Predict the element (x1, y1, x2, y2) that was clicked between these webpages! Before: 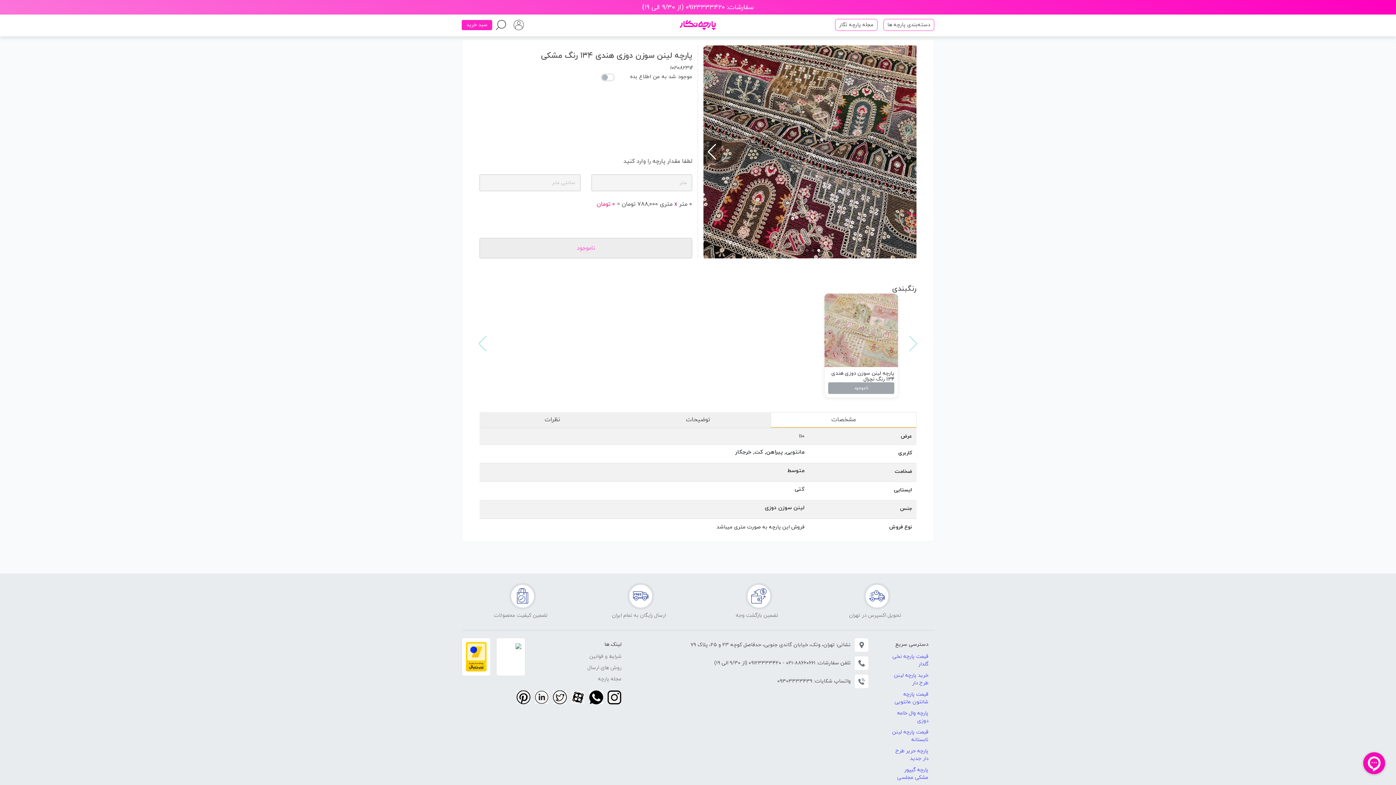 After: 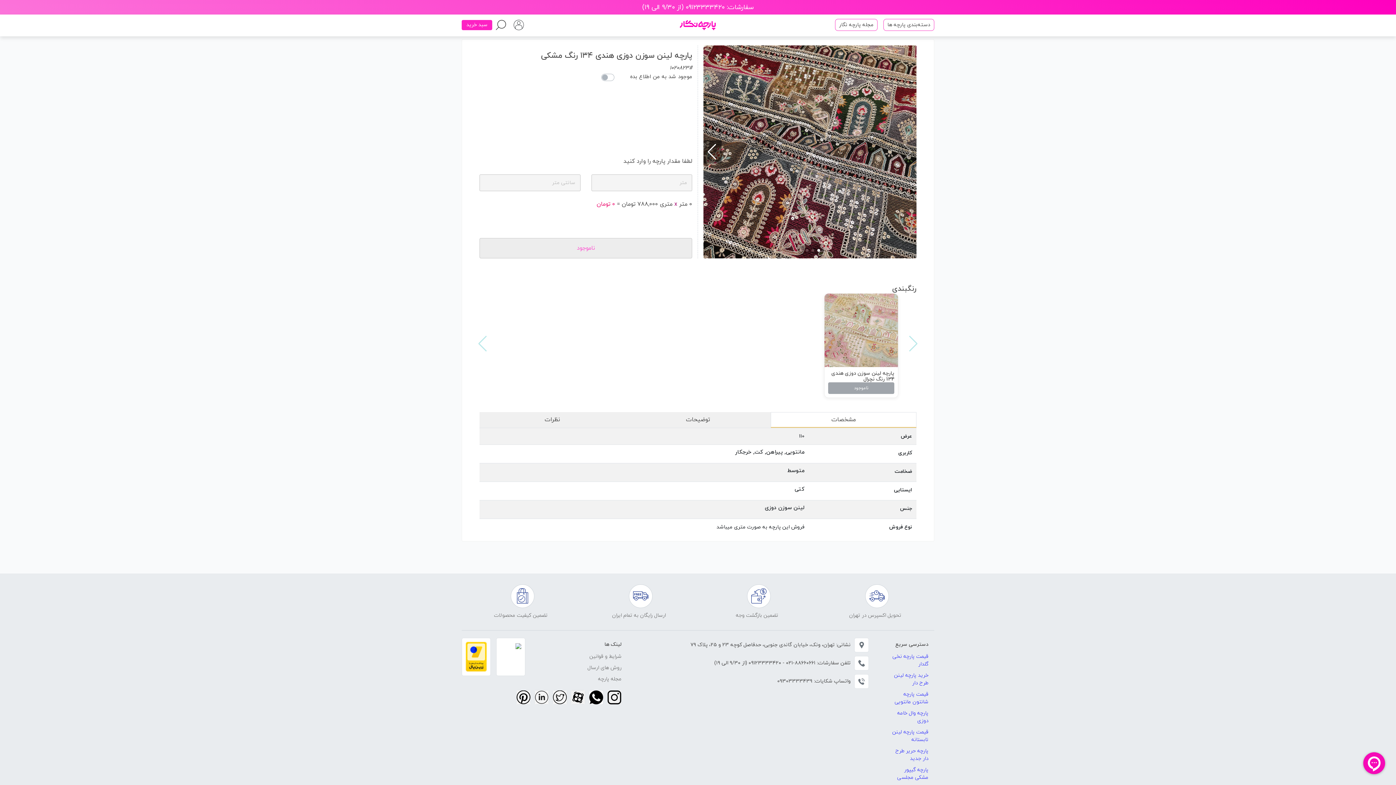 Action: bbox: (465, 653, 486, 660)